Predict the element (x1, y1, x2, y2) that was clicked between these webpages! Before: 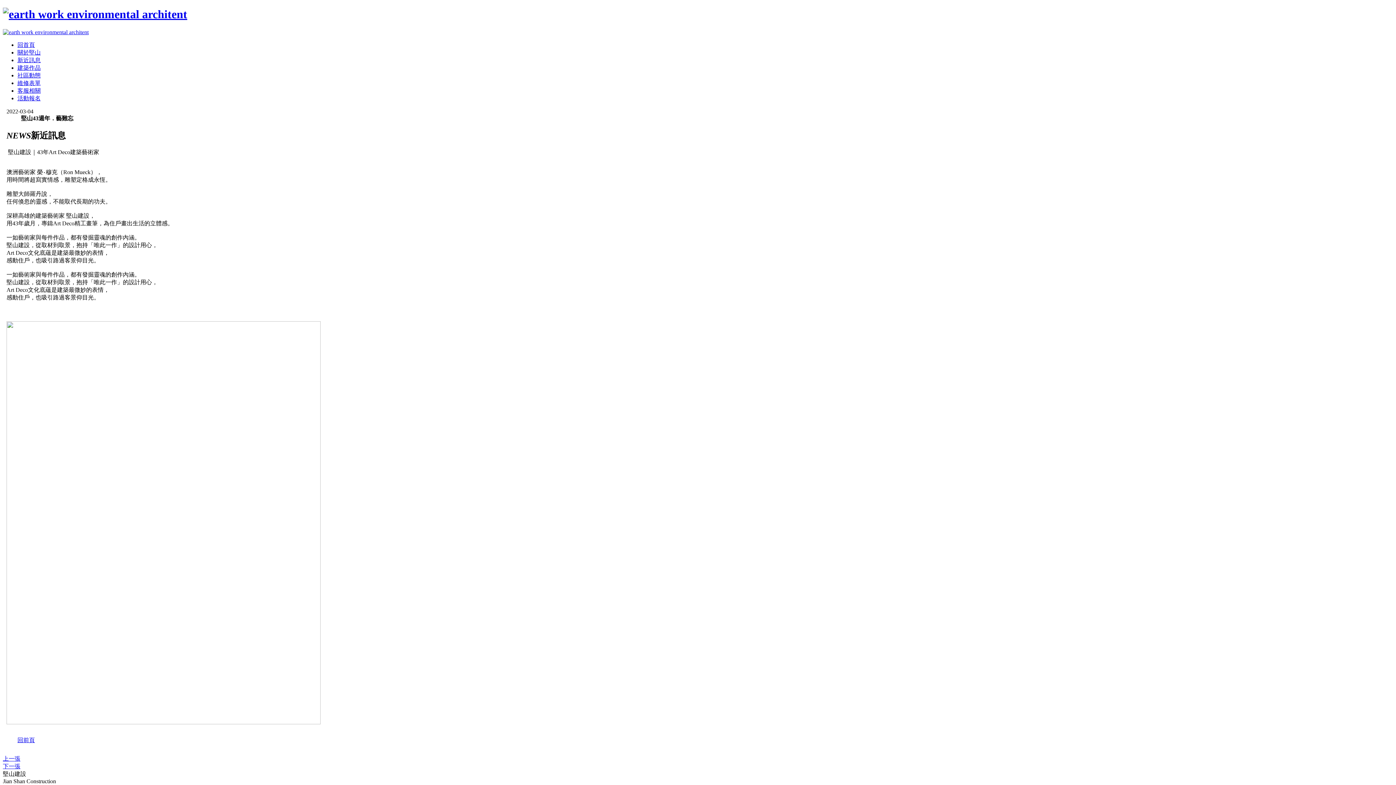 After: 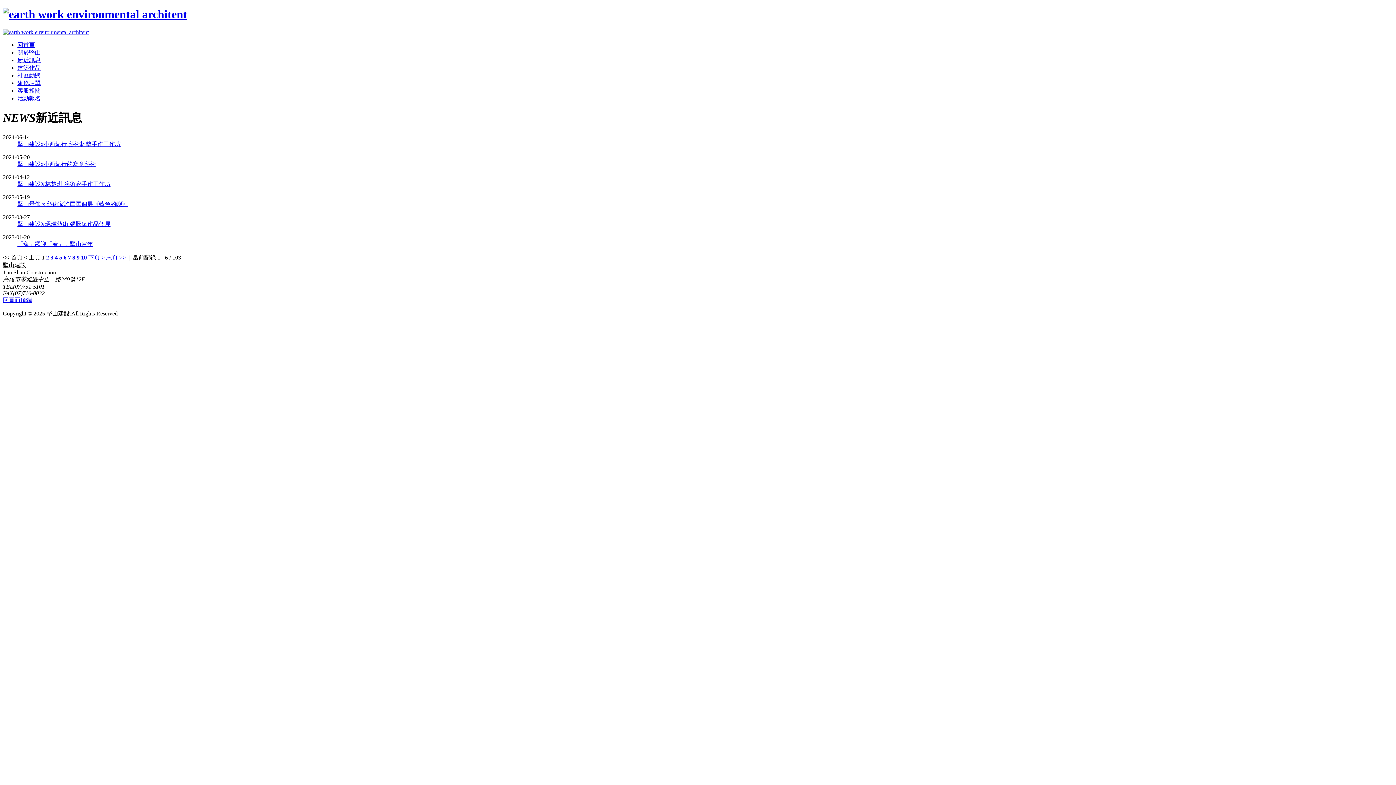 Action: bbox: (17, 737, 34, 743) label: 回前頁